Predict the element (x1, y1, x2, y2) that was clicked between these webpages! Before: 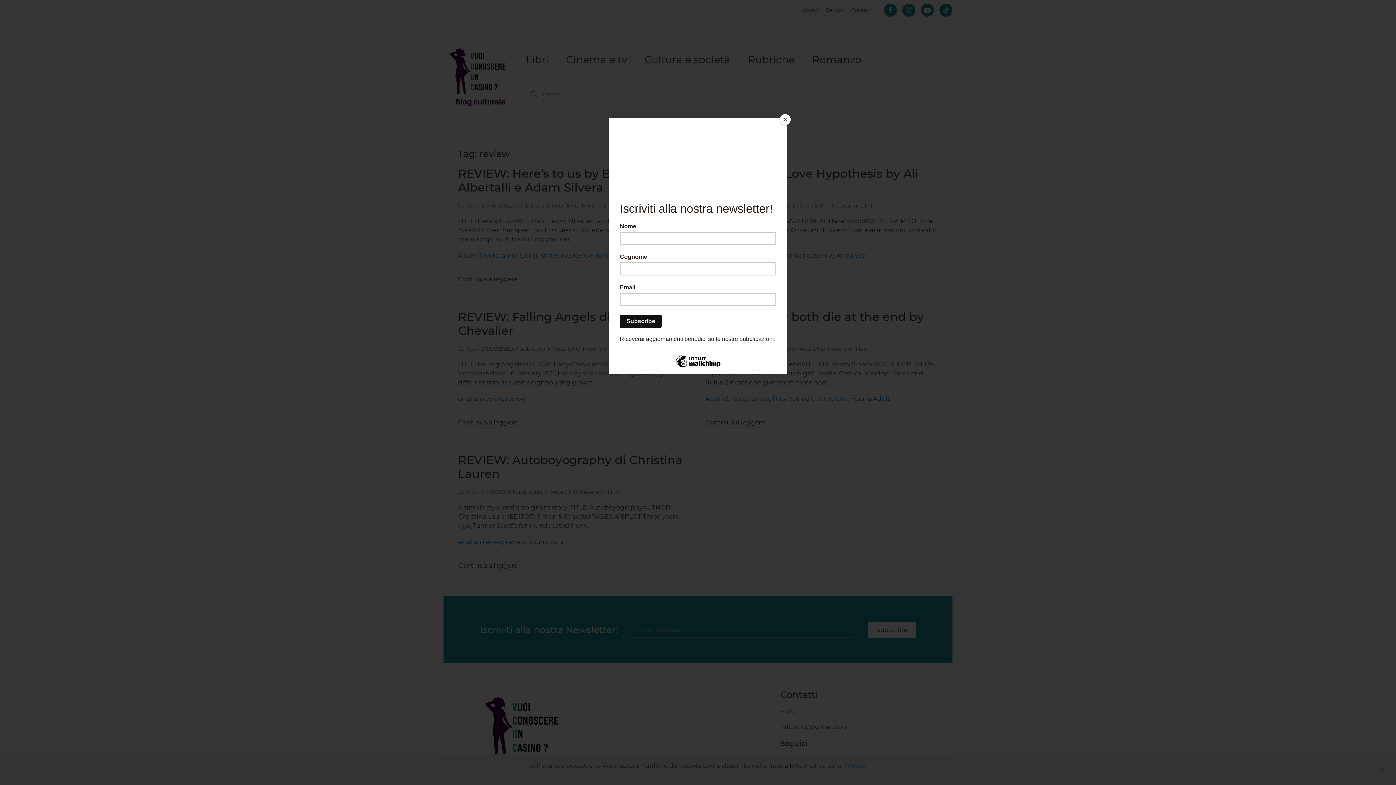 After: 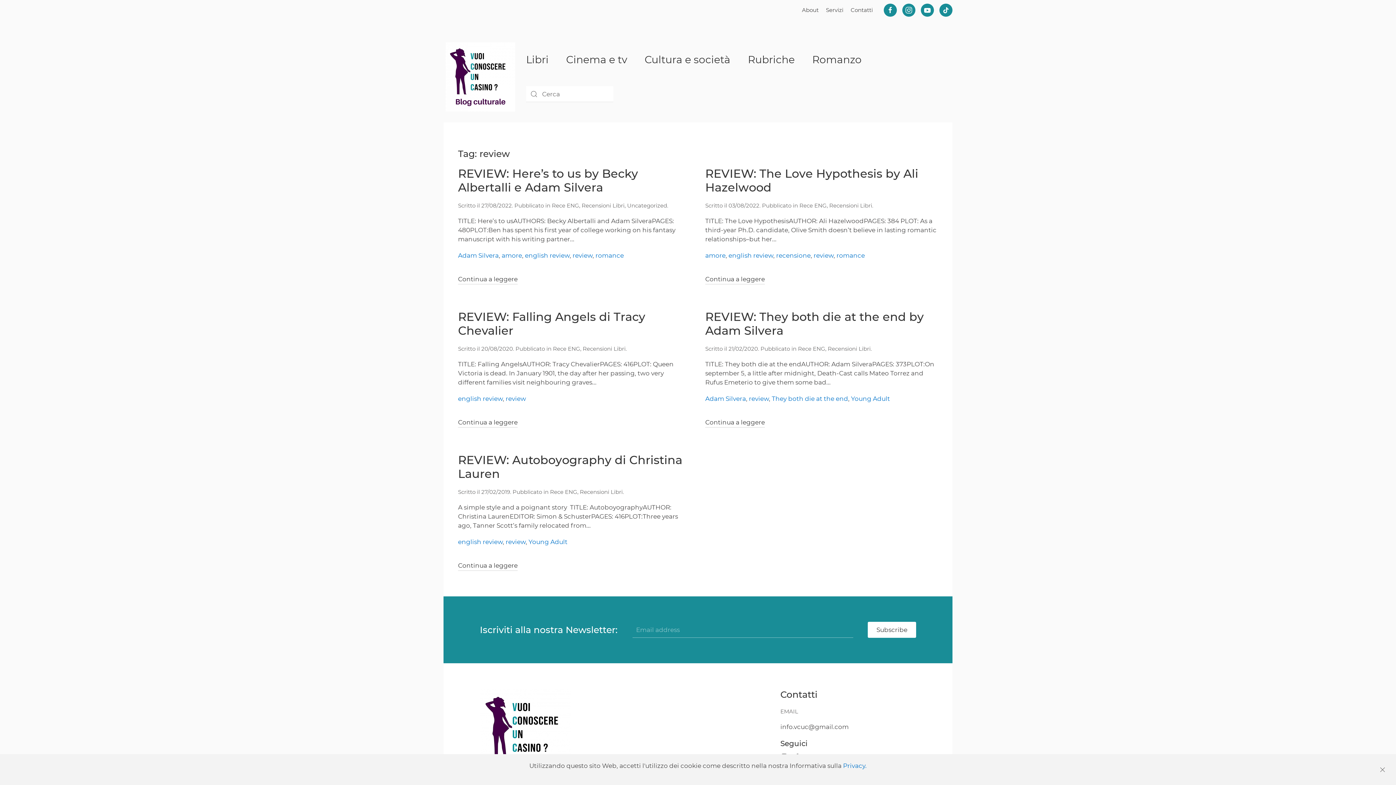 Action: bbox: (780, 114, 790, 125) label: Close